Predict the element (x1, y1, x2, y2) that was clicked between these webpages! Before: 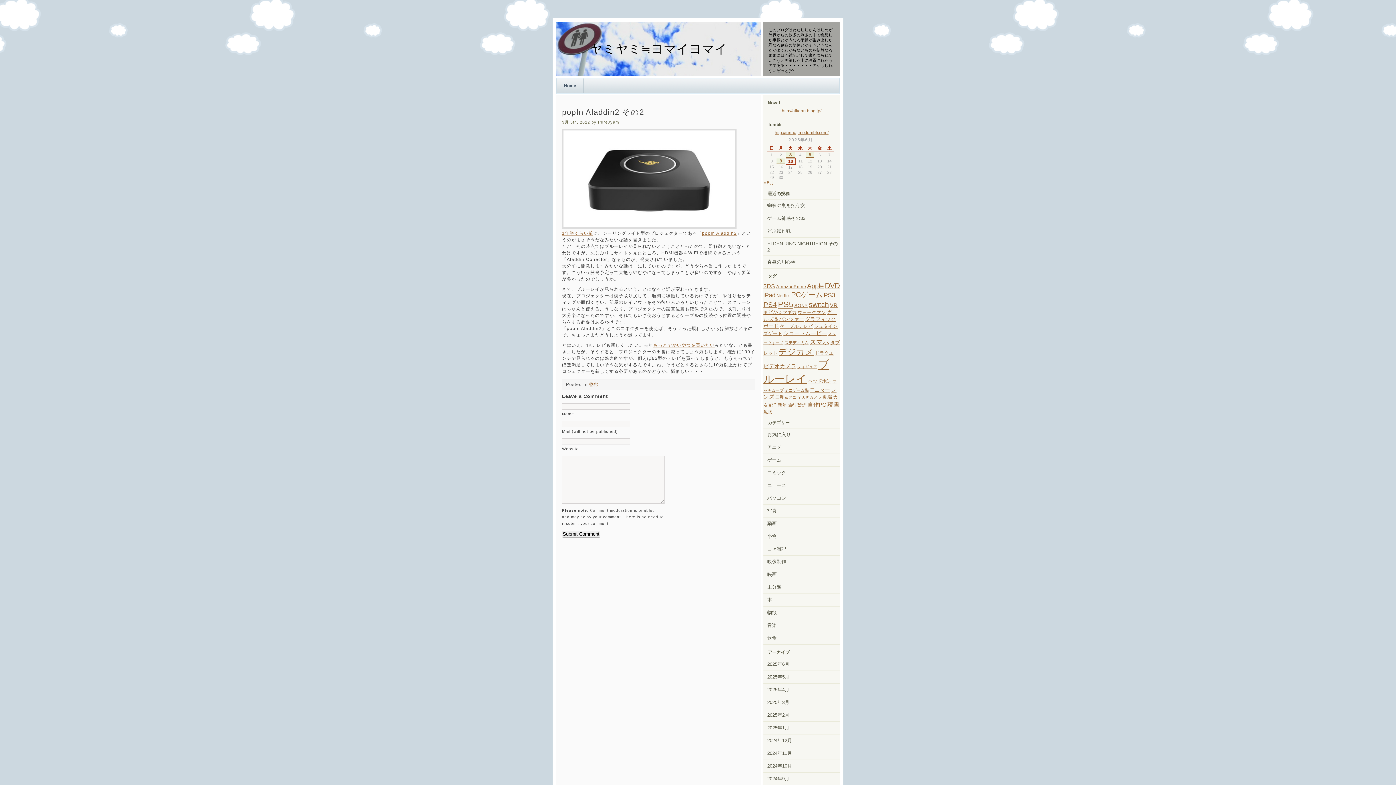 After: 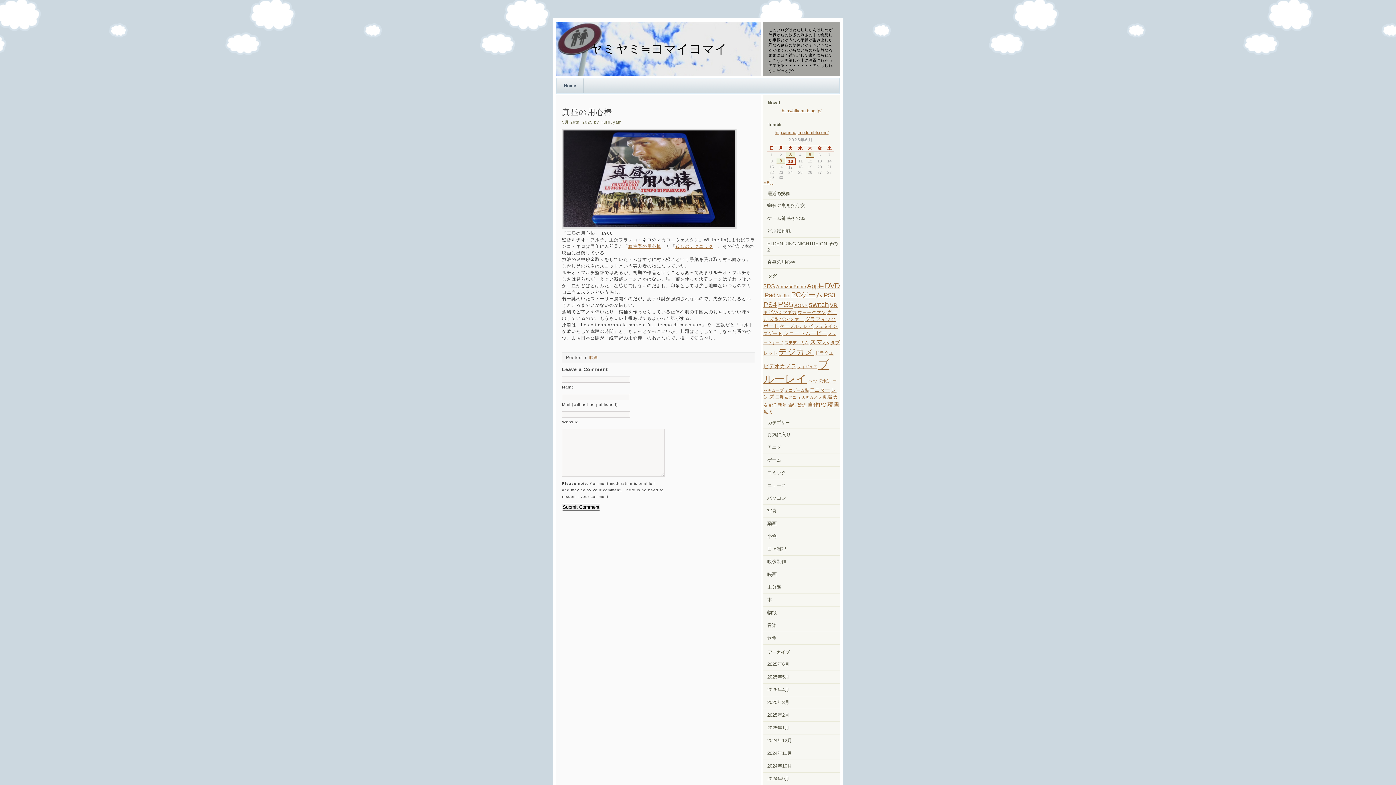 Action: bbox: (763, 256, 840, 268) label: 真昼の用心棒